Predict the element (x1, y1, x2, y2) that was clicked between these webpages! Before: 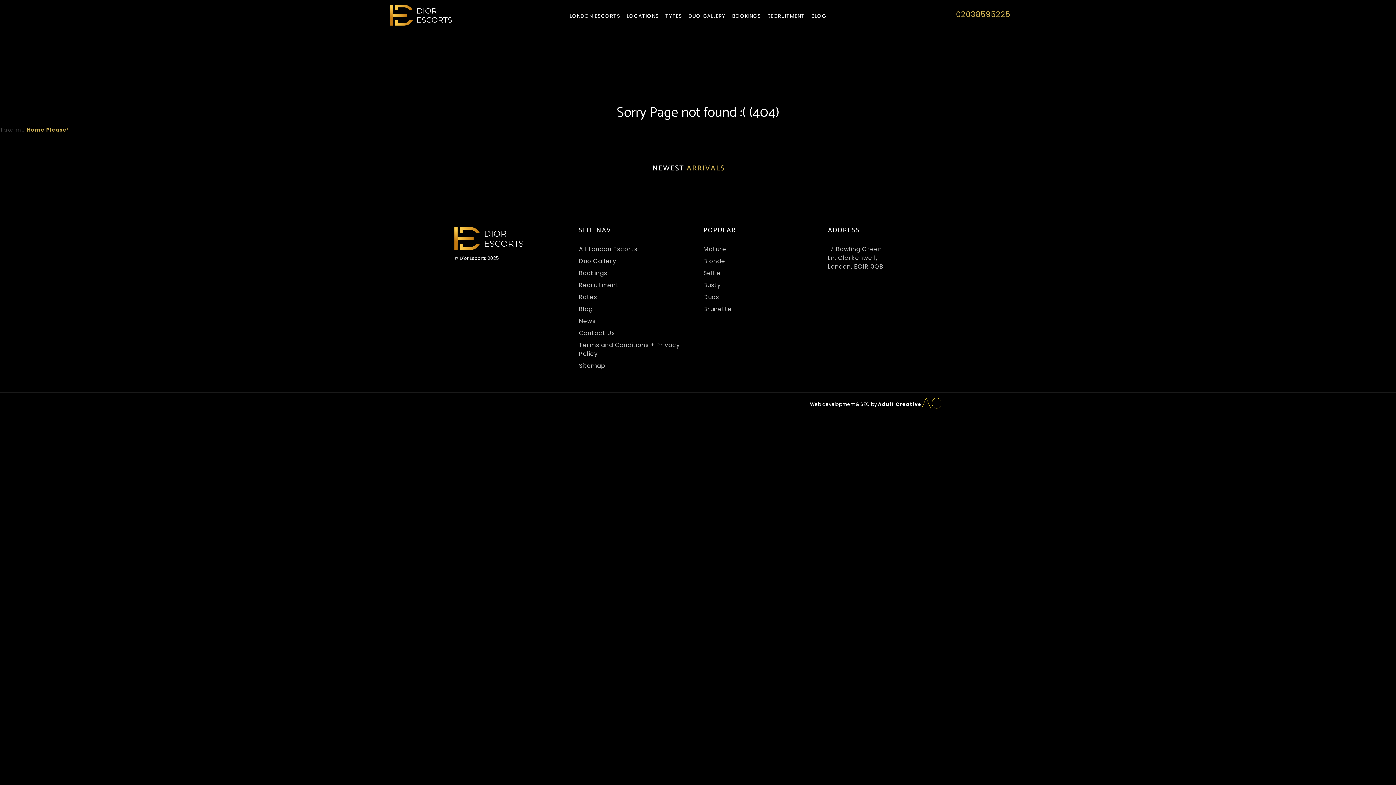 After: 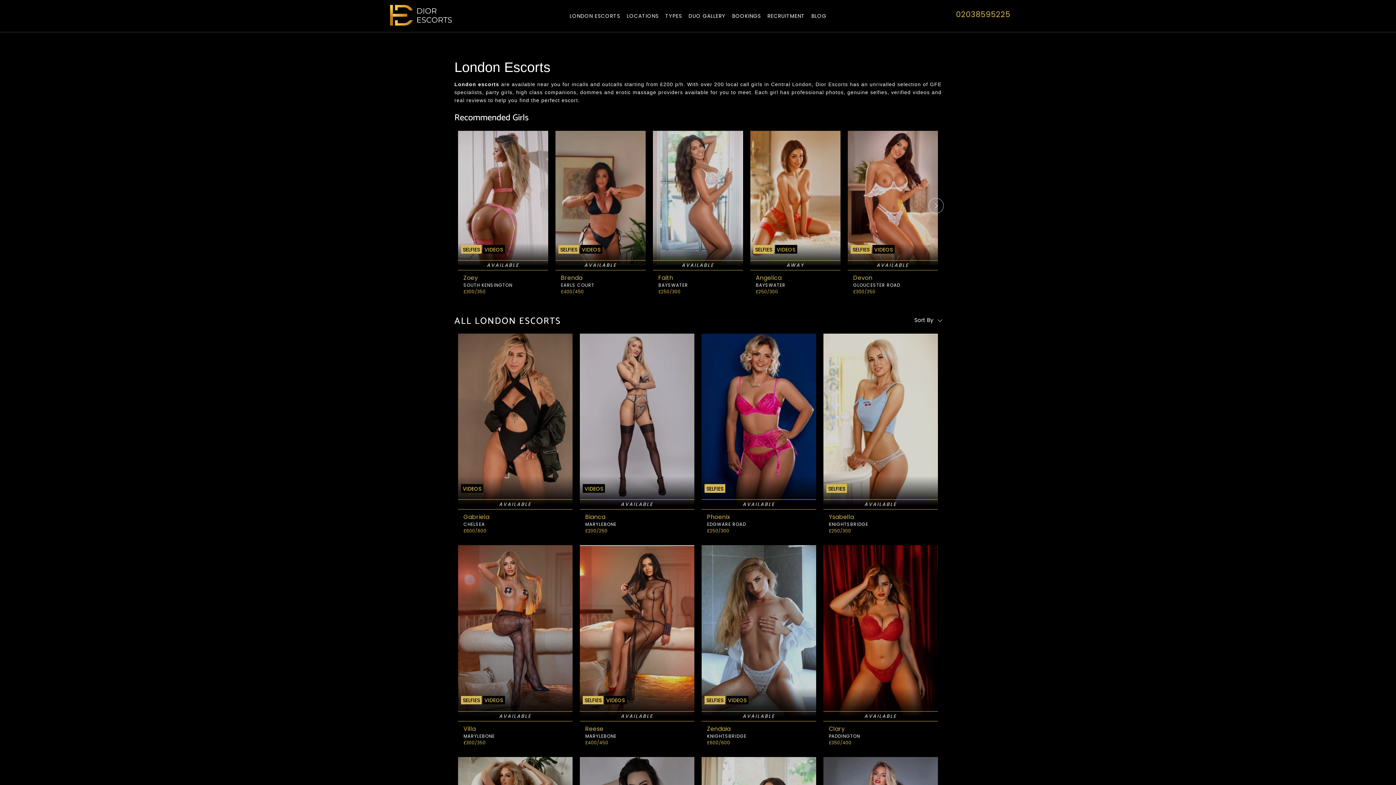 Action: bbox: (579, 245, 692, 253) label: All London Escorts